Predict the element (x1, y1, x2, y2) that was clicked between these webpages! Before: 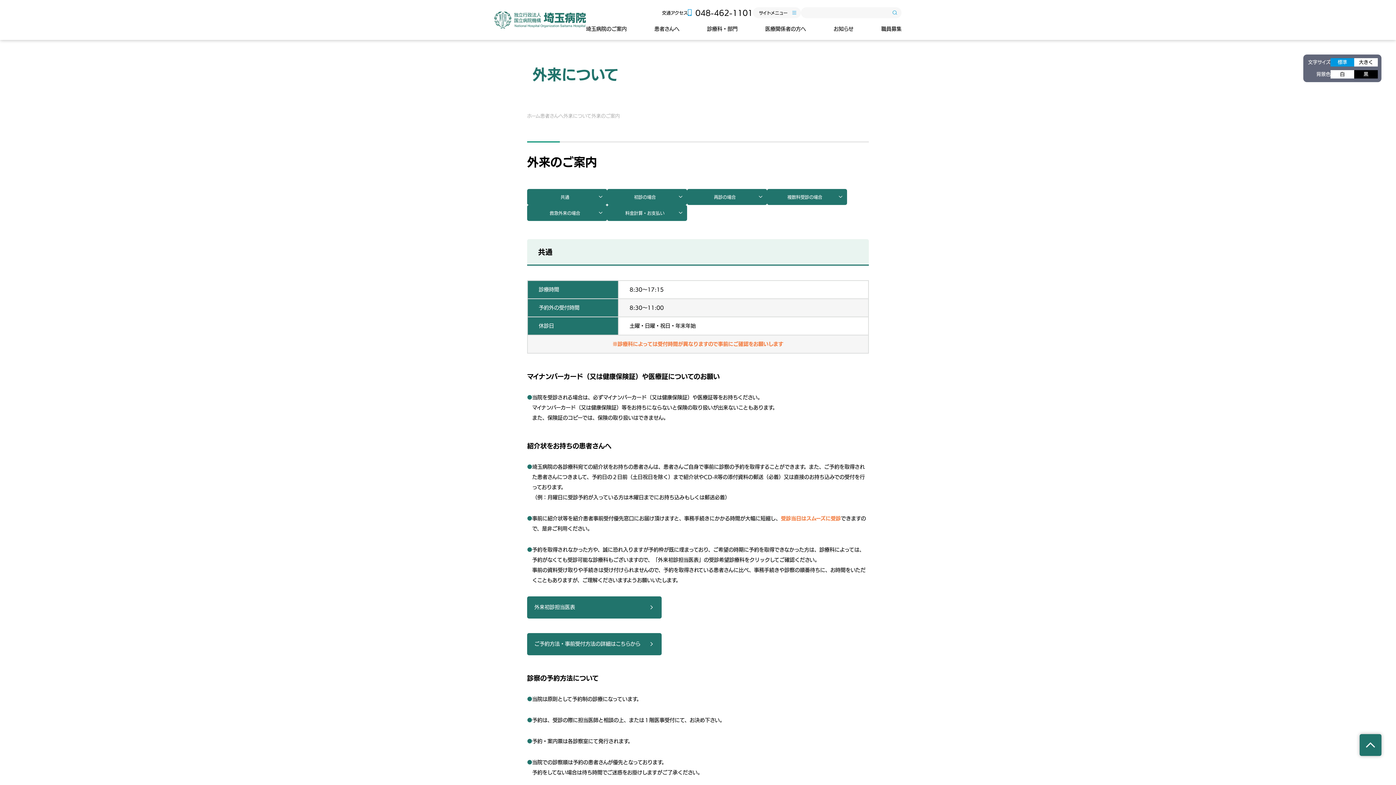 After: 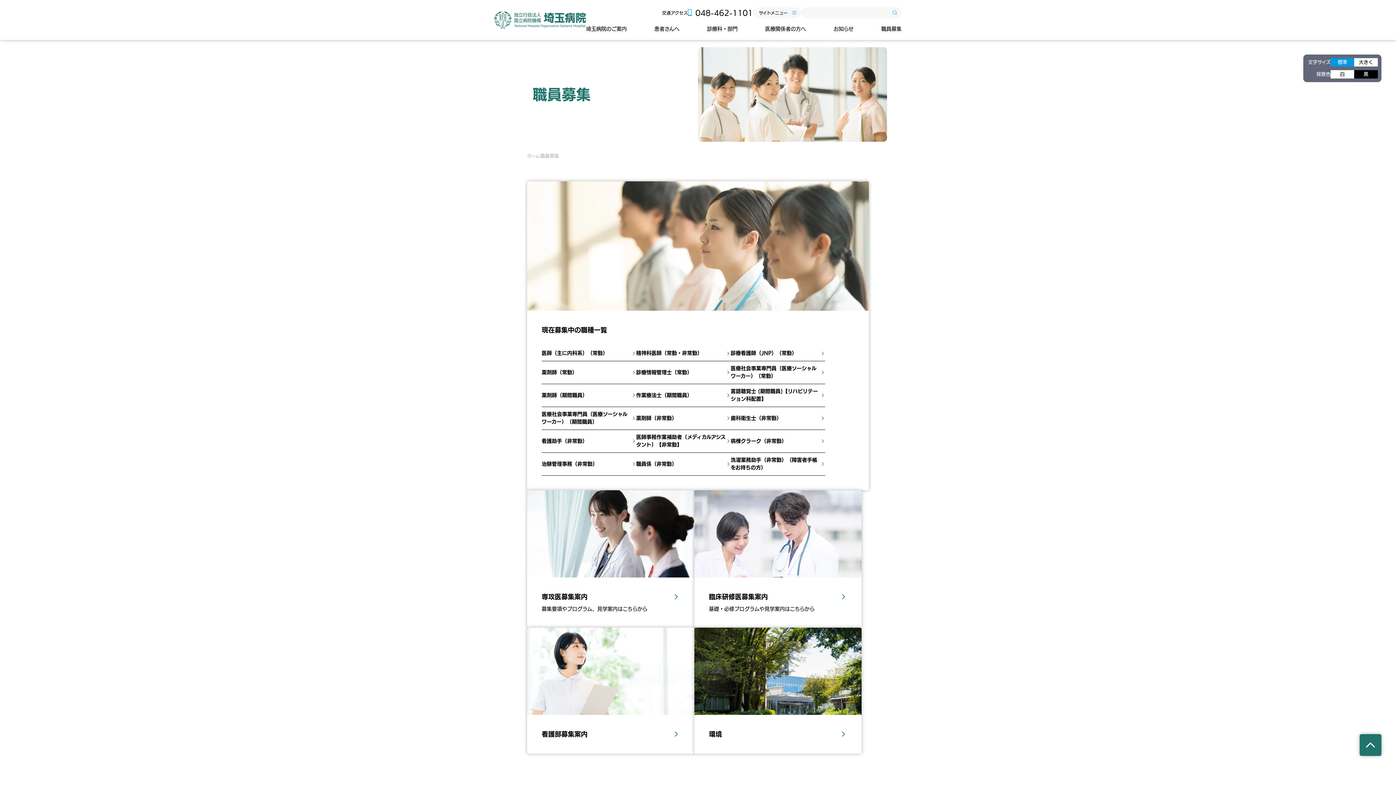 Action: bbox: (881, 26, 901, 31) label: 職員募集